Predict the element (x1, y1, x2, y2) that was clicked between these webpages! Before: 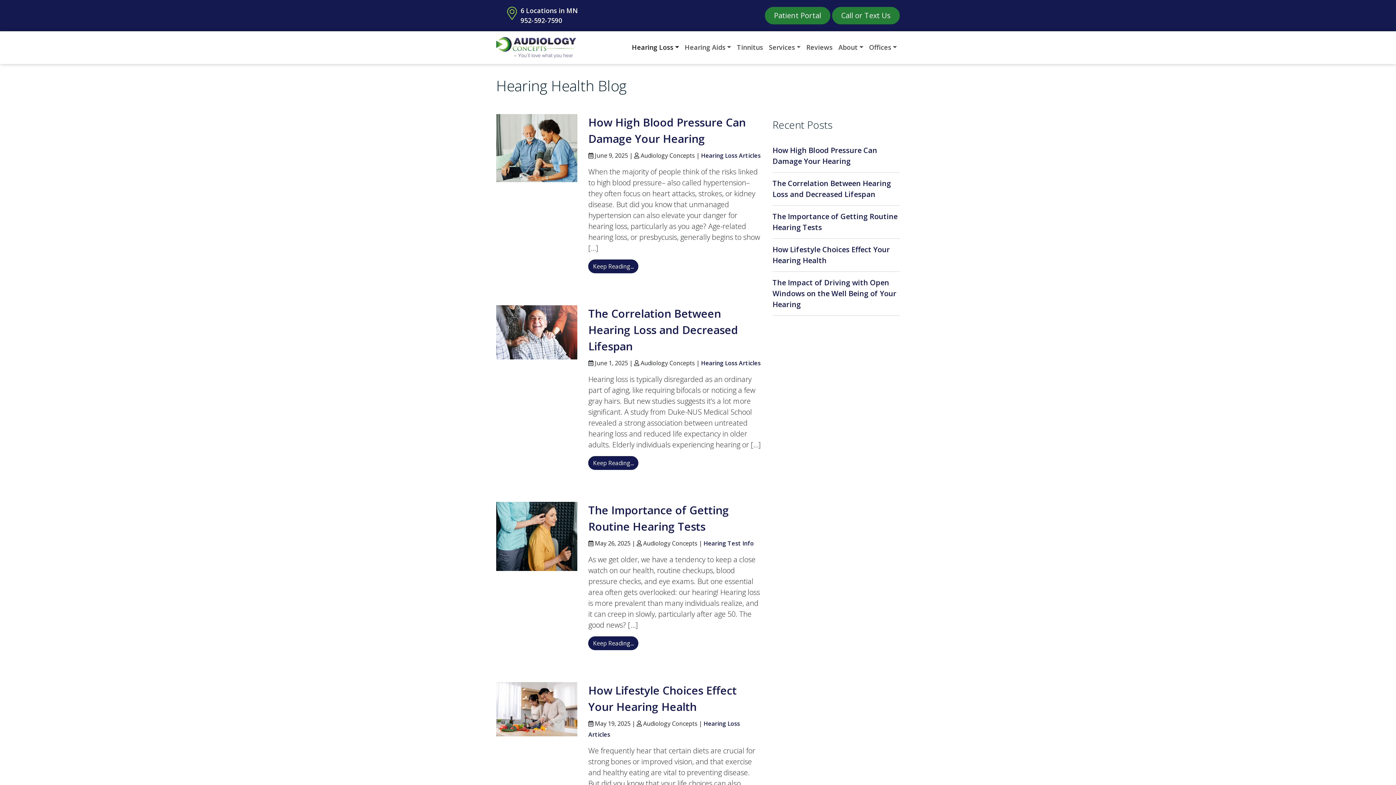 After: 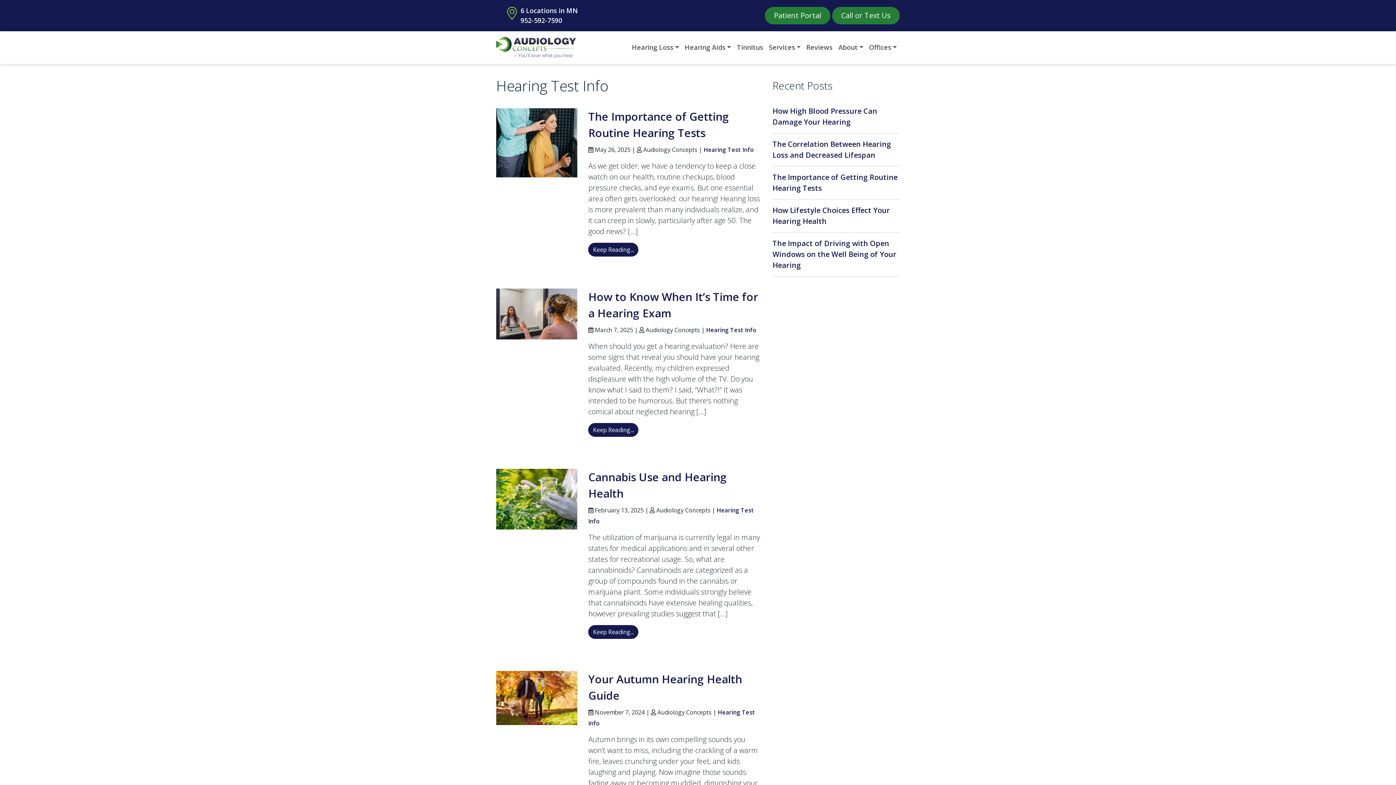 Action: bbox: (703, 539, 753, 547) label: Hearing Test Info